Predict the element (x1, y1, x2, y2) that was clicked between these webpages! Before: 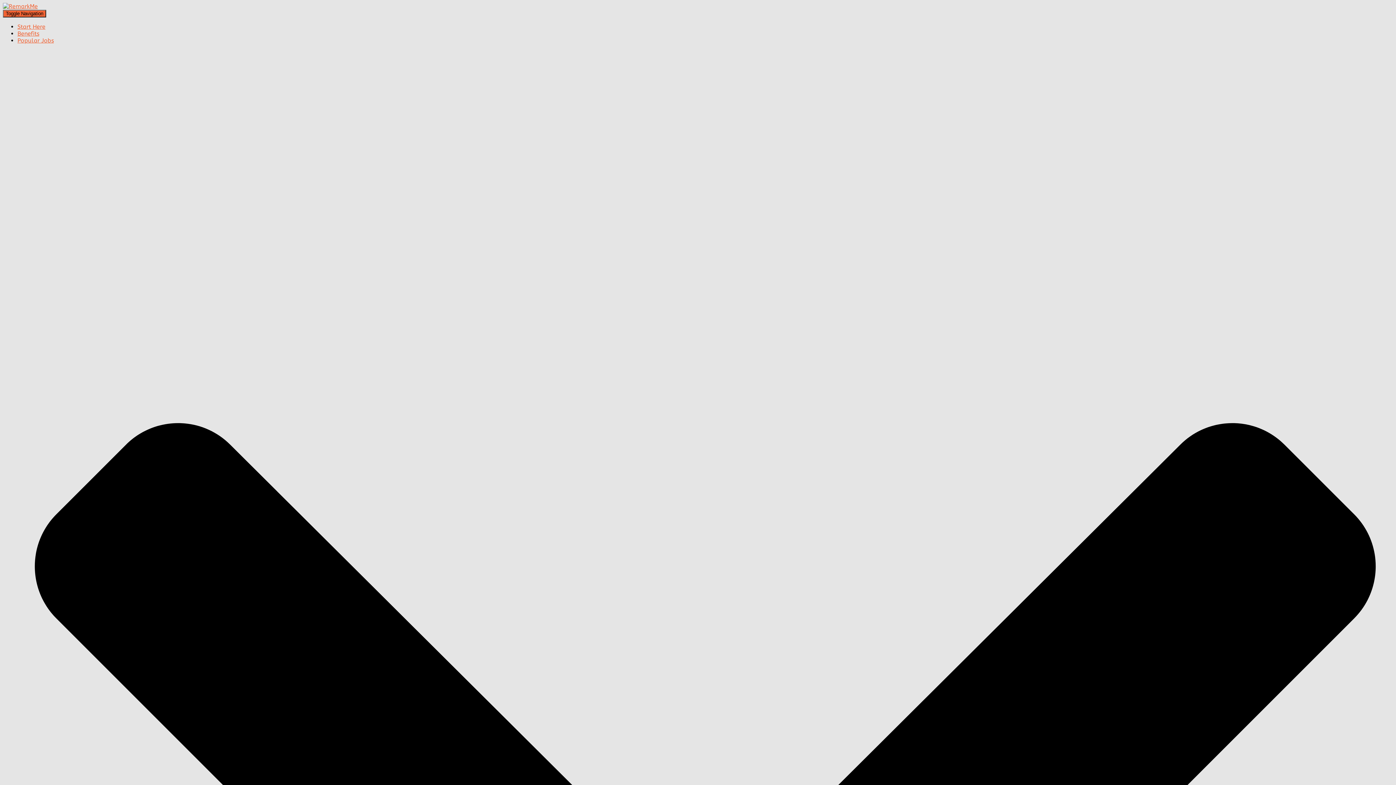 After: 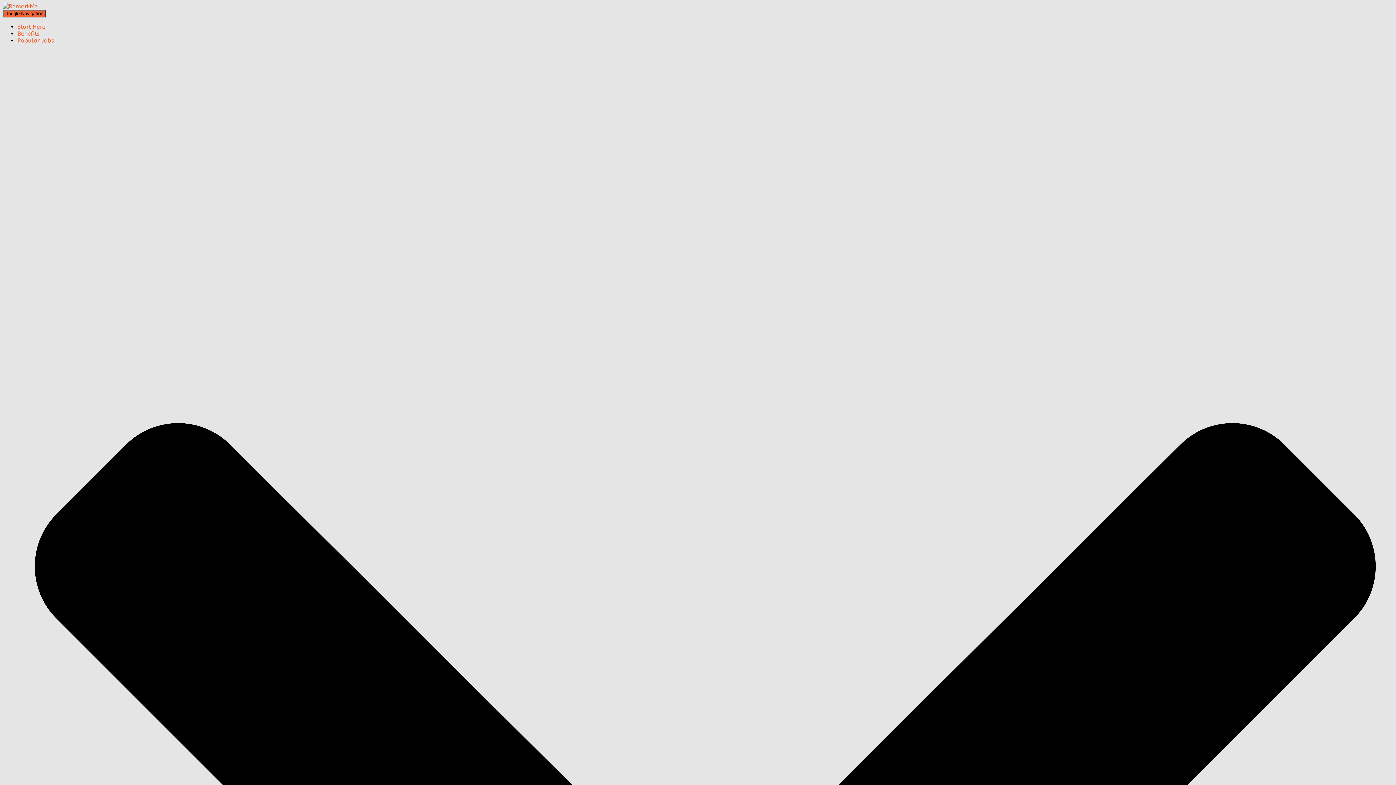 Action: bbox: (2, 2, 37, 9)